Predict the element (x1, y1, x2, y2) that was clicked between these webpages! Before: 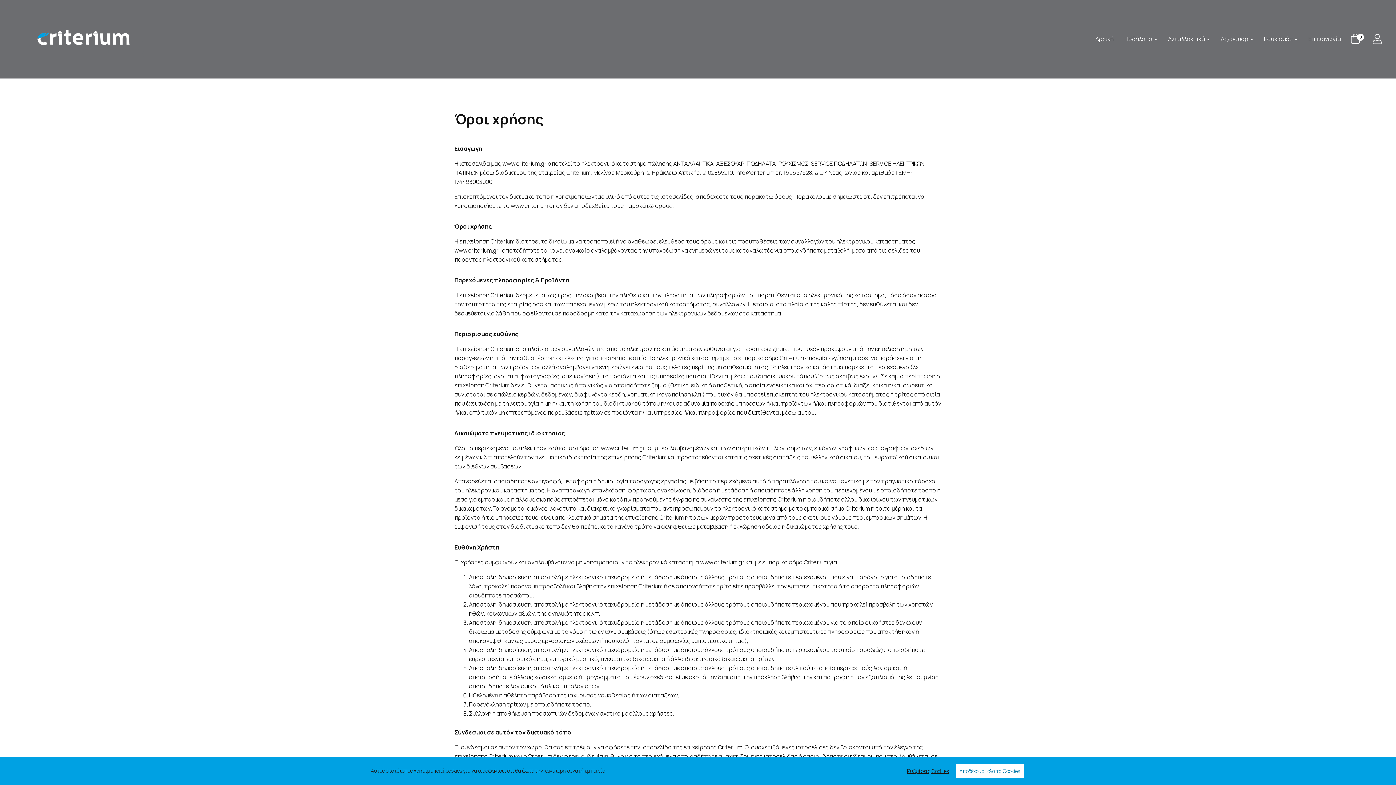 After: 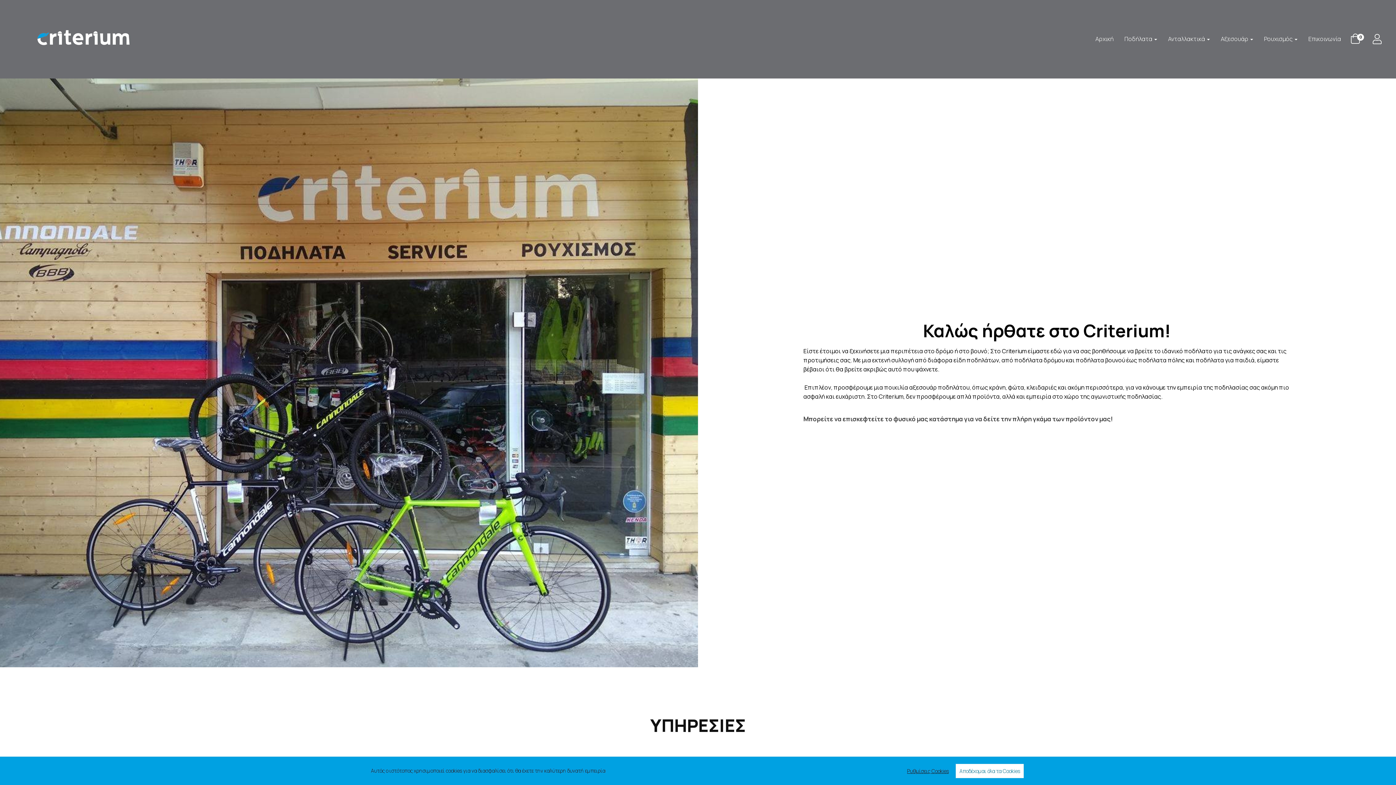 Action: bbox: (1090, 29, 1119, 48) label: Αρχική